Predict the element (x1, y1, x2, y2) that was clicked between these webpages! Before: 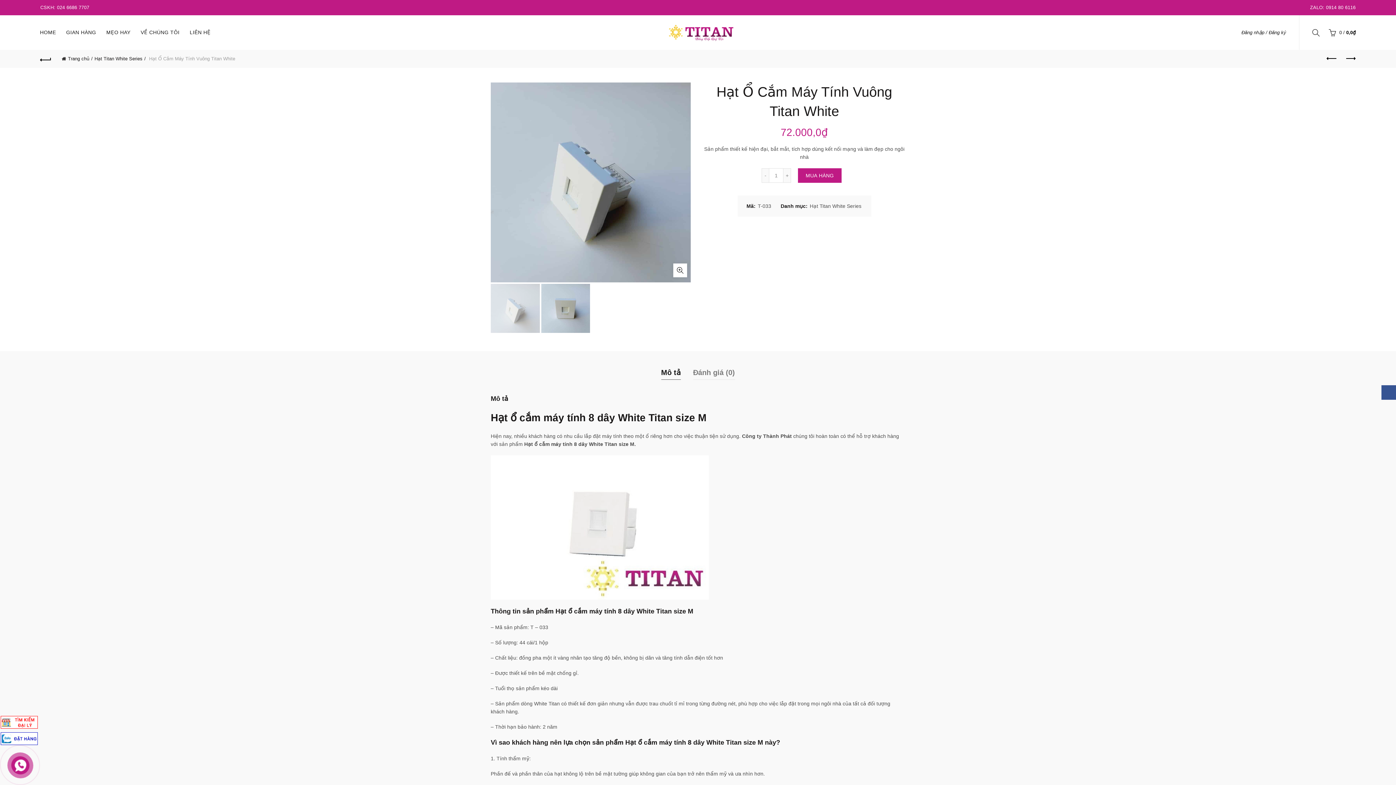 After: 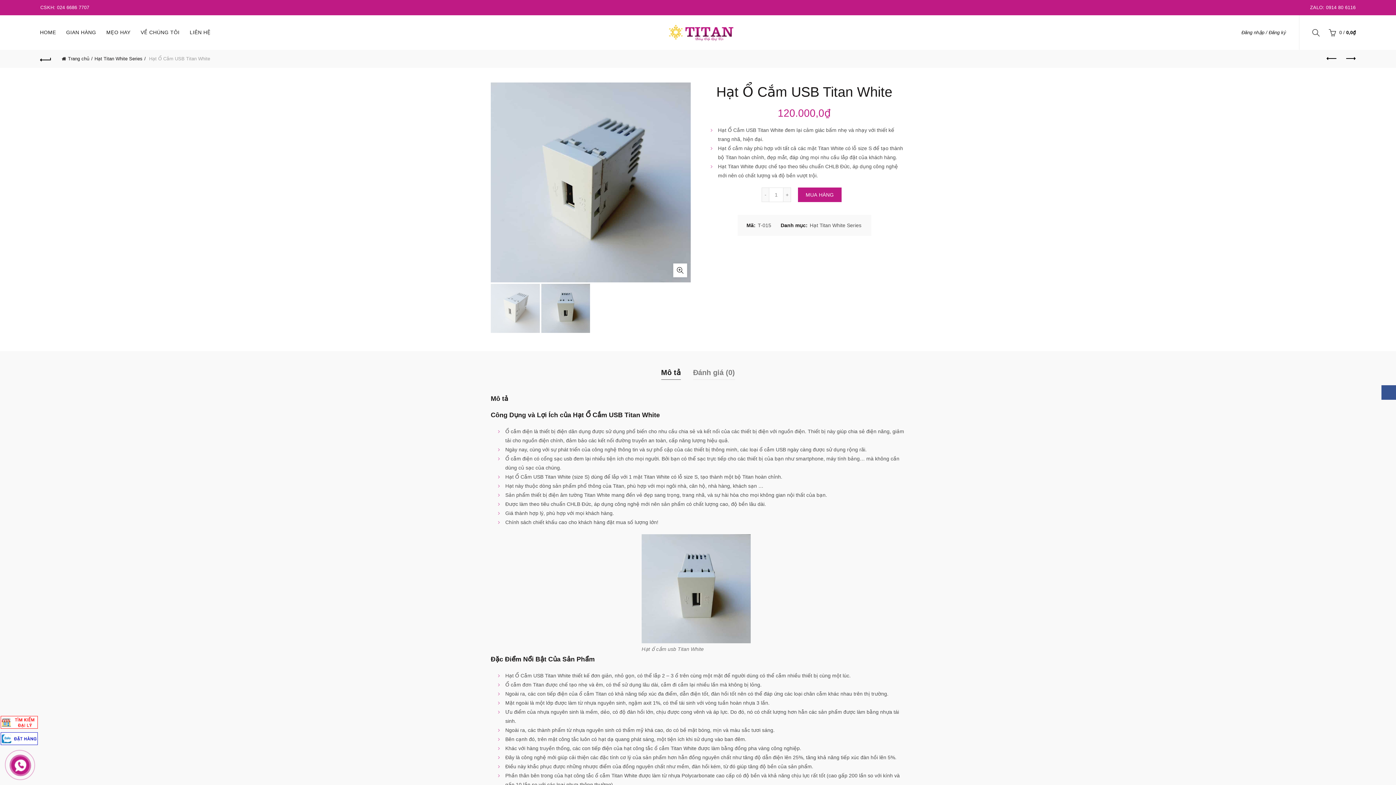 Action: label: Previous product bbox: (1323, 51, 1341, 66)